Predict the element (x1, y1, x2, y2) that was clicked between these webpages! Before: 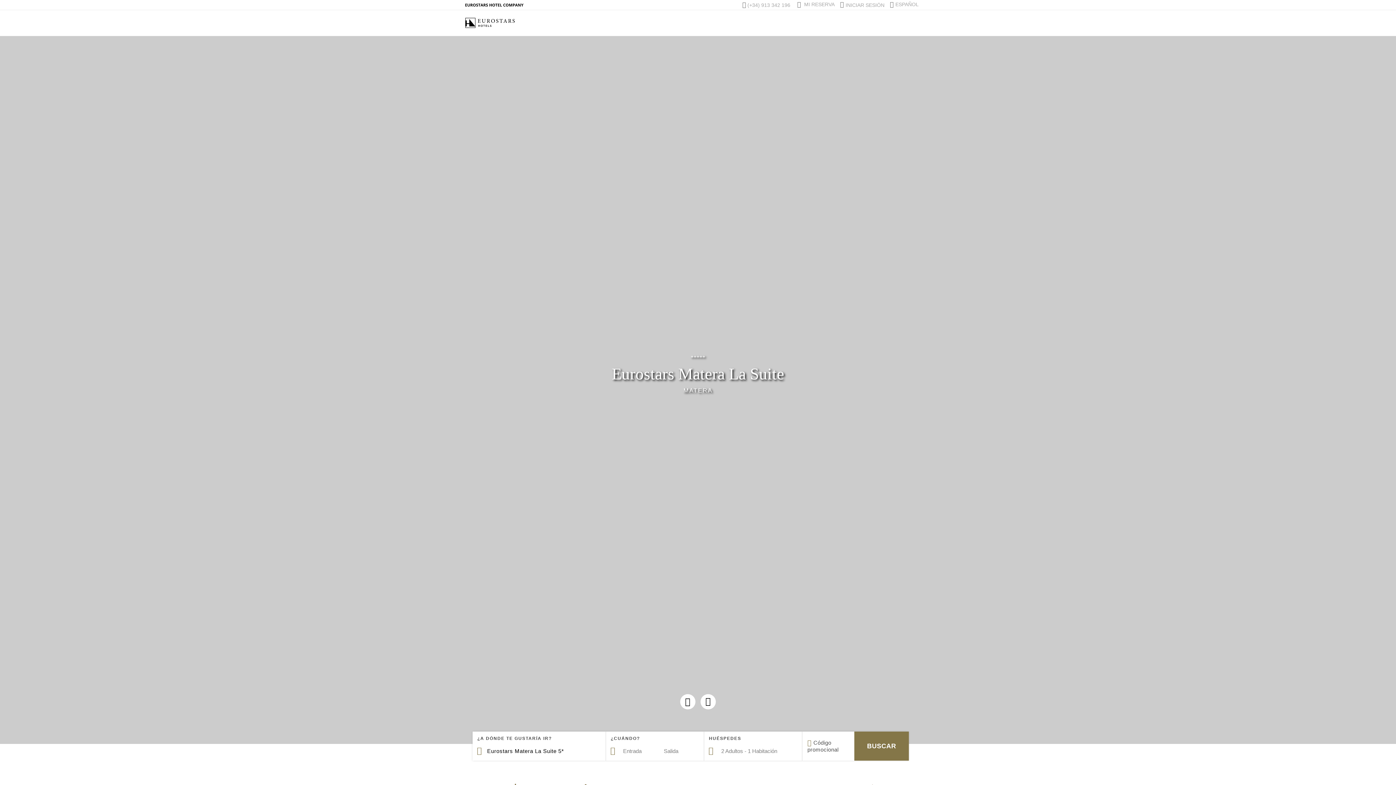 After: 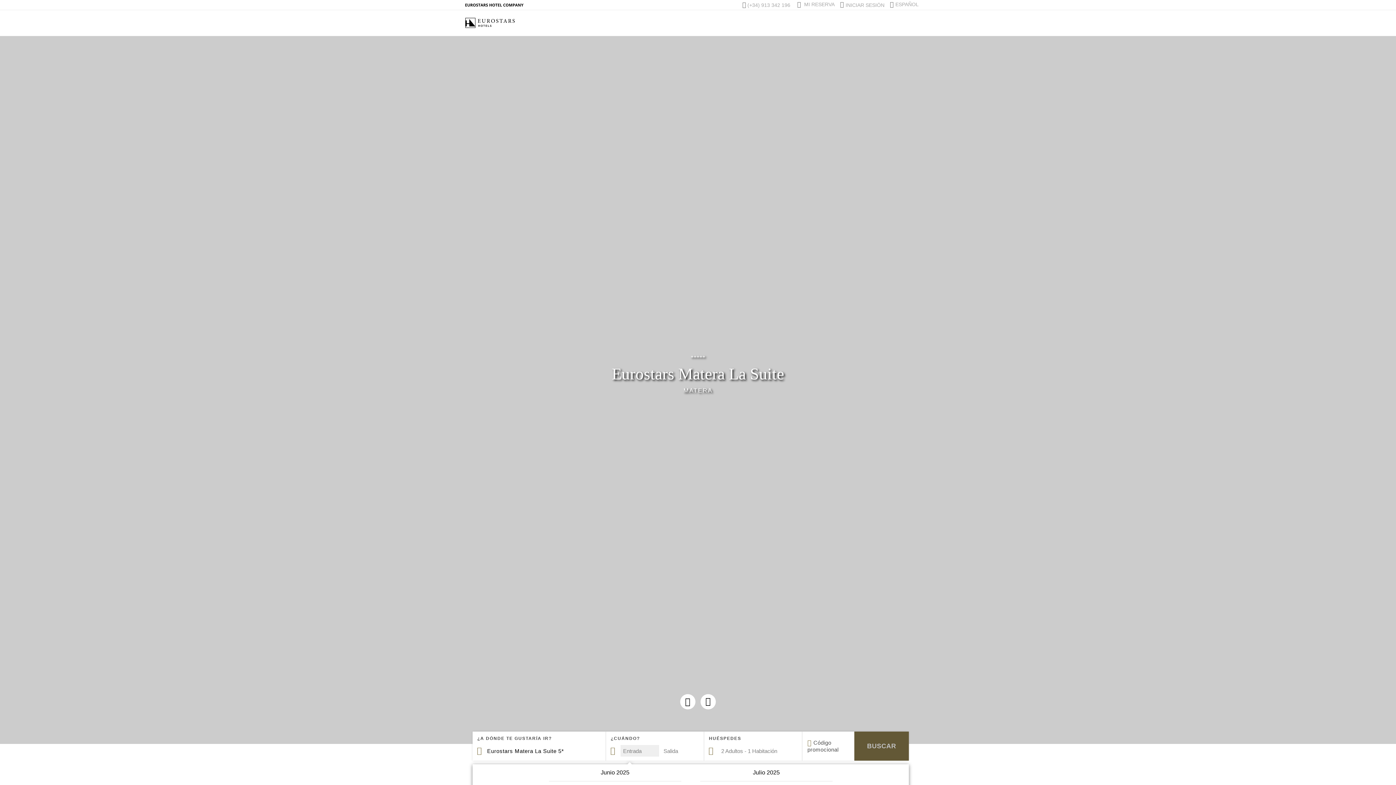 Action: bbox: (854, 732, 909, 761) label: BUSCAR